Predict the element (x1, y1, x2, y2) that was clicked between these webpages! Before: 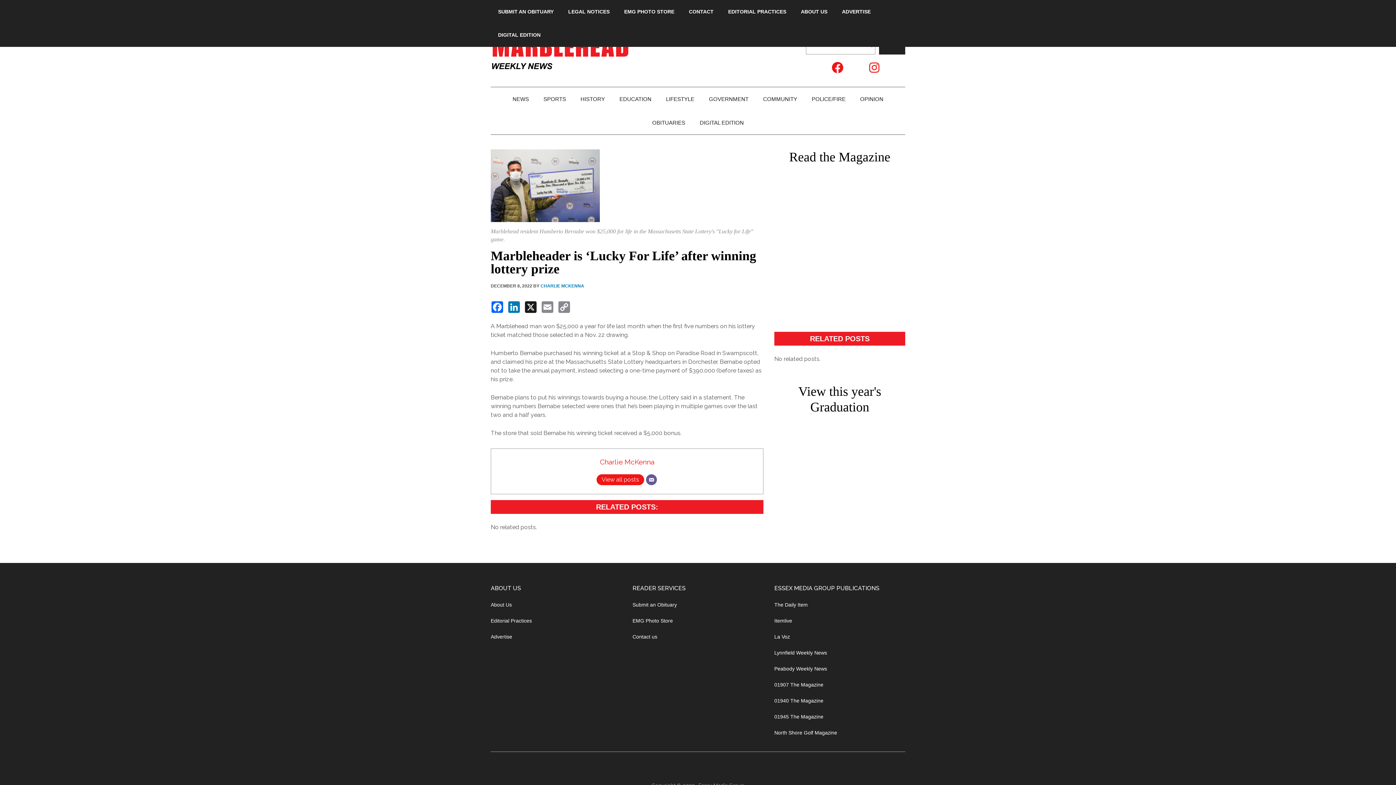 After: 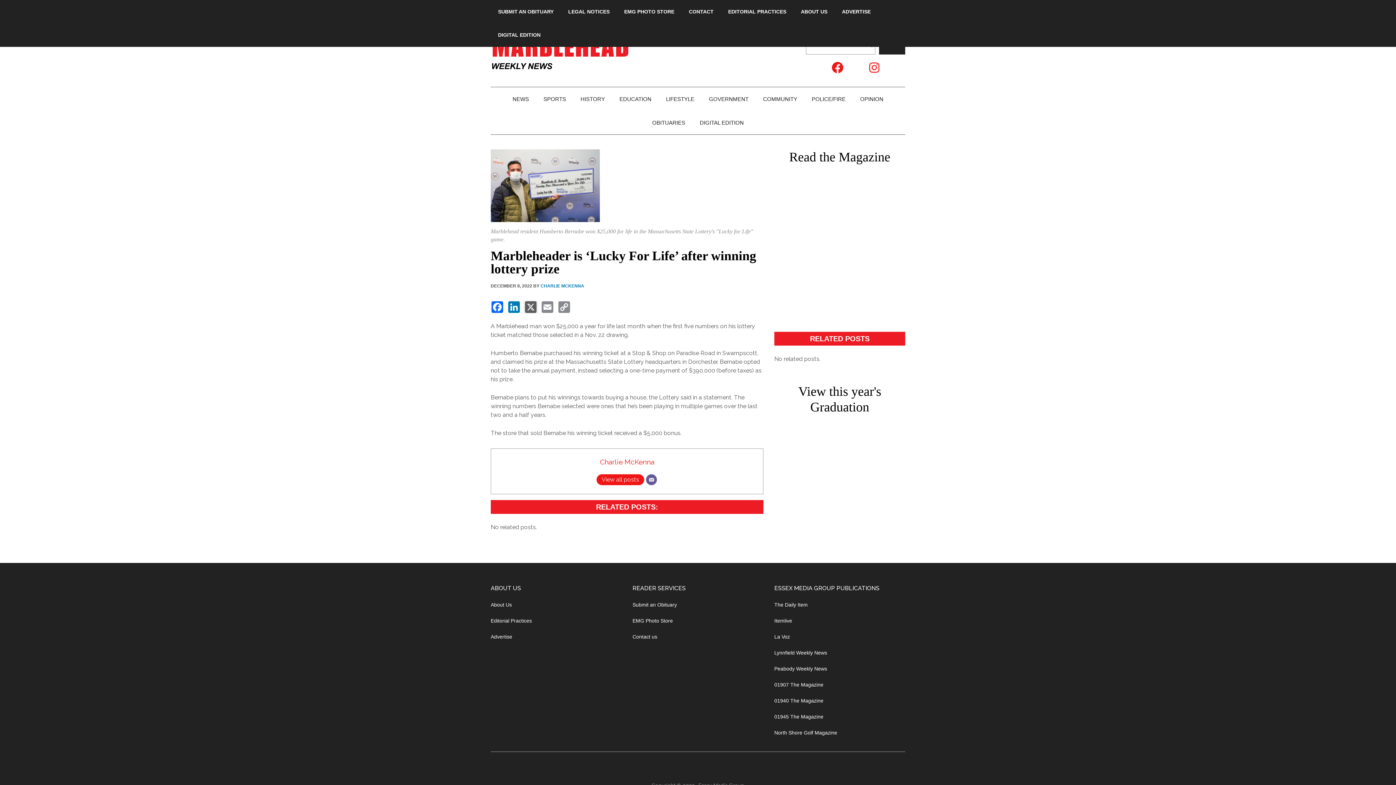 Action: bbox: (524, 301, 537, 313) label: X